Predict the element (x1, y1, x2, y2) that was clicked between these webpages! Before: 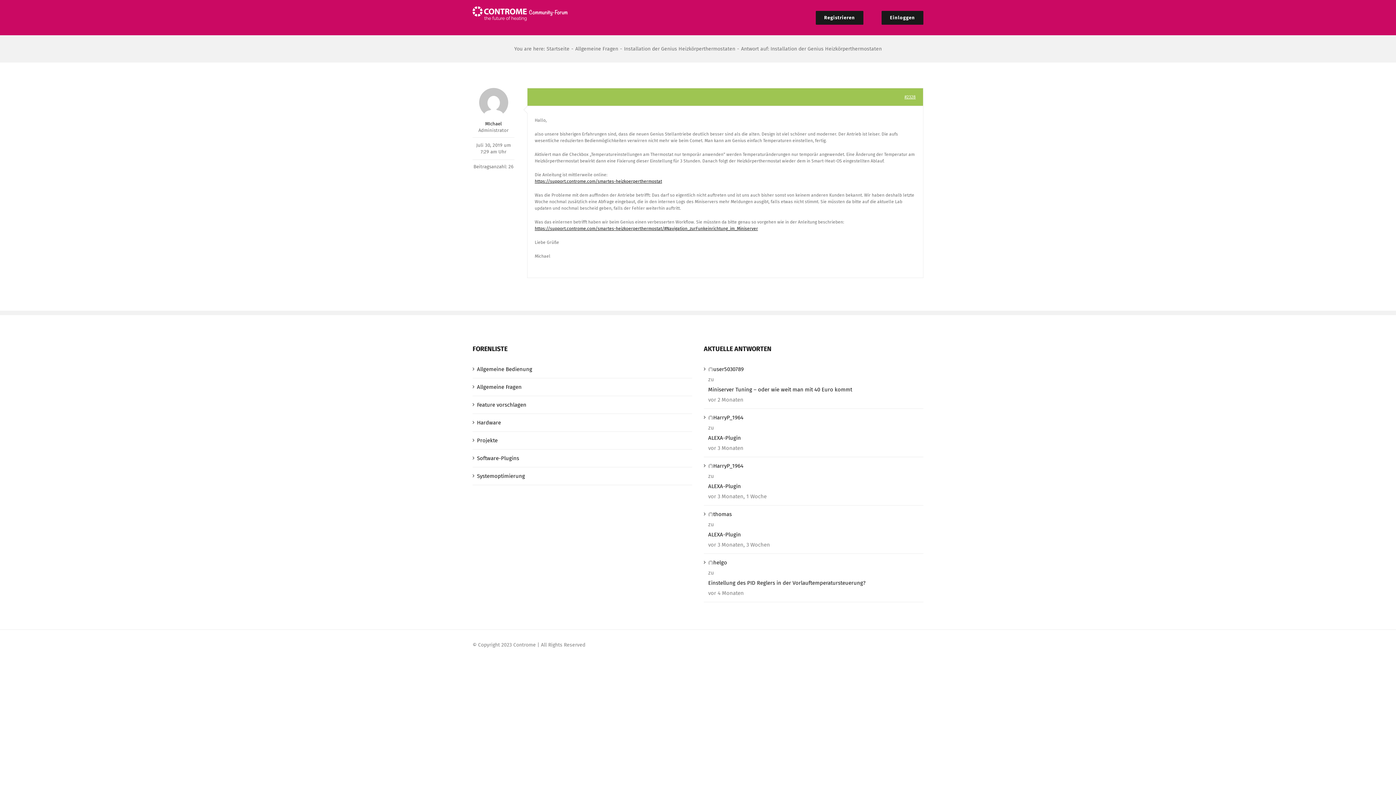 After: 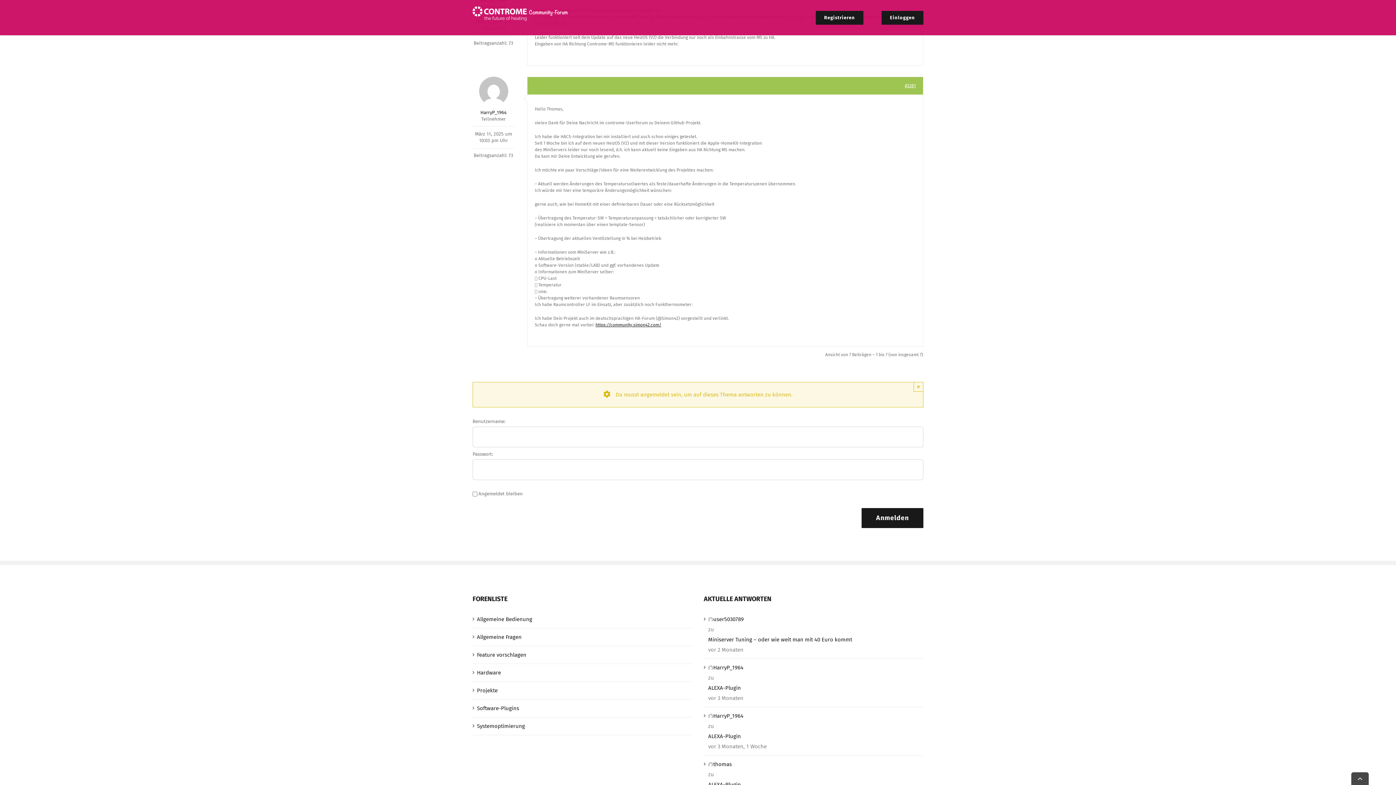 Action: bbox: (708, 481, 920, 491) label: ALEXA-Plugin